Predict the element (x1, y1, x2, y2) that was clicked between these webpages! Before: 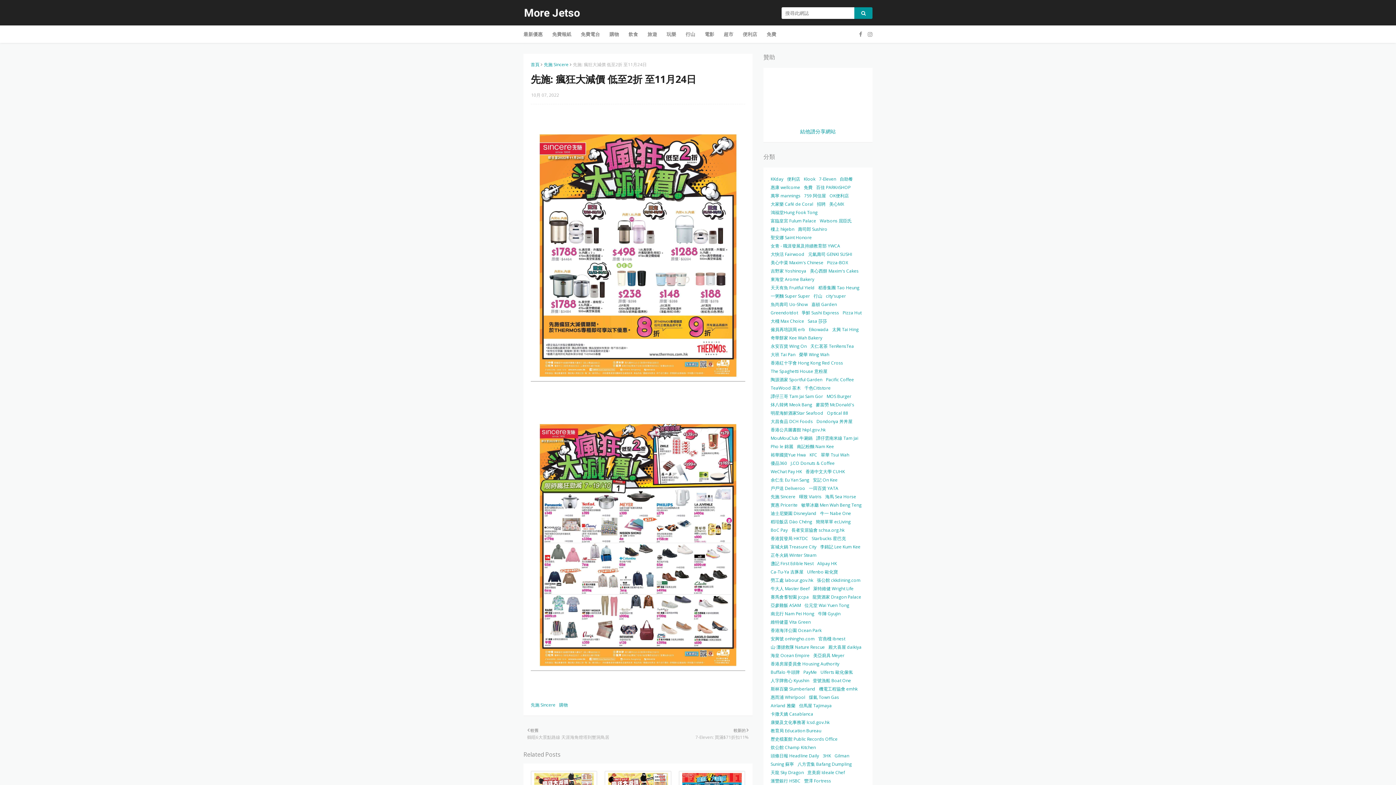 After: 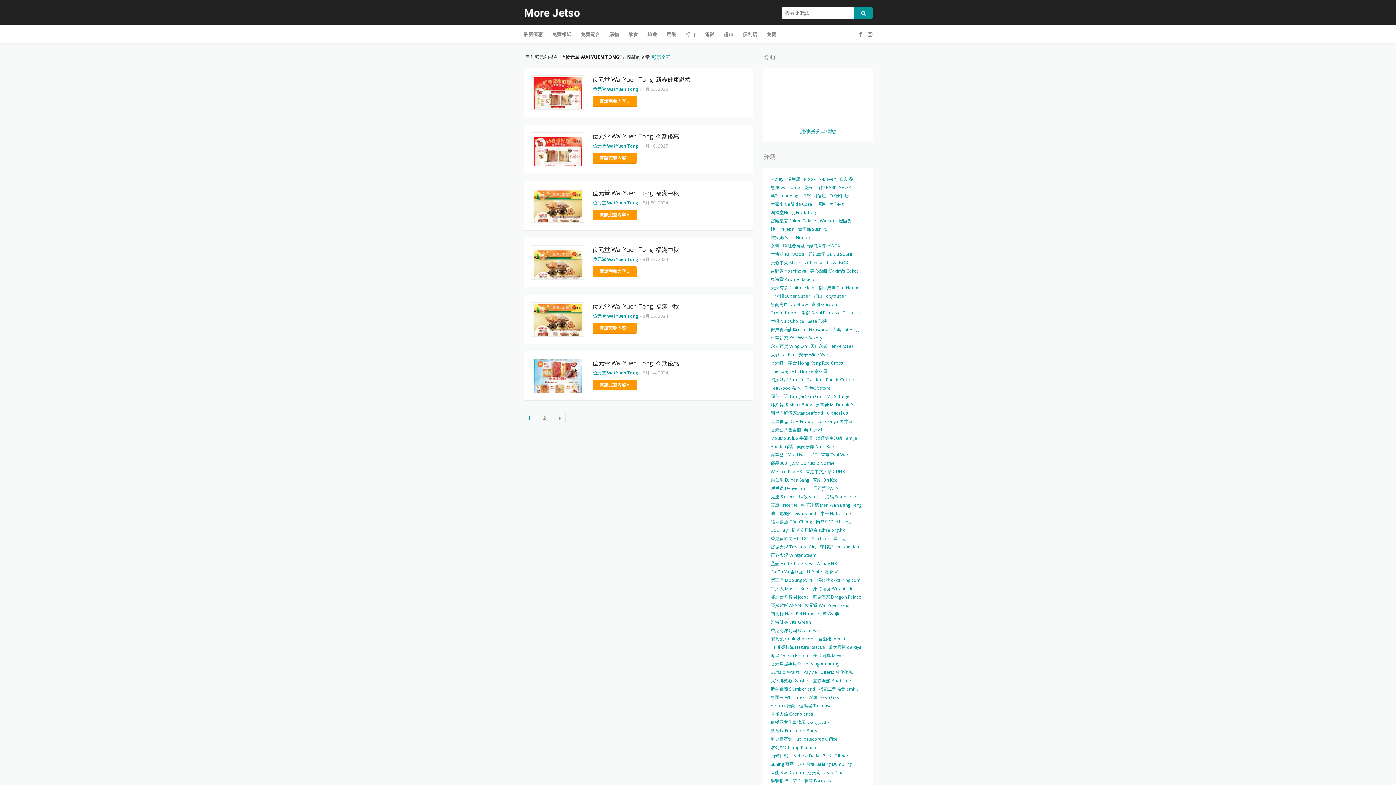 Action: bbox: (804, 601, 849, 609) label: 位元堂 Wai Yuen Tong